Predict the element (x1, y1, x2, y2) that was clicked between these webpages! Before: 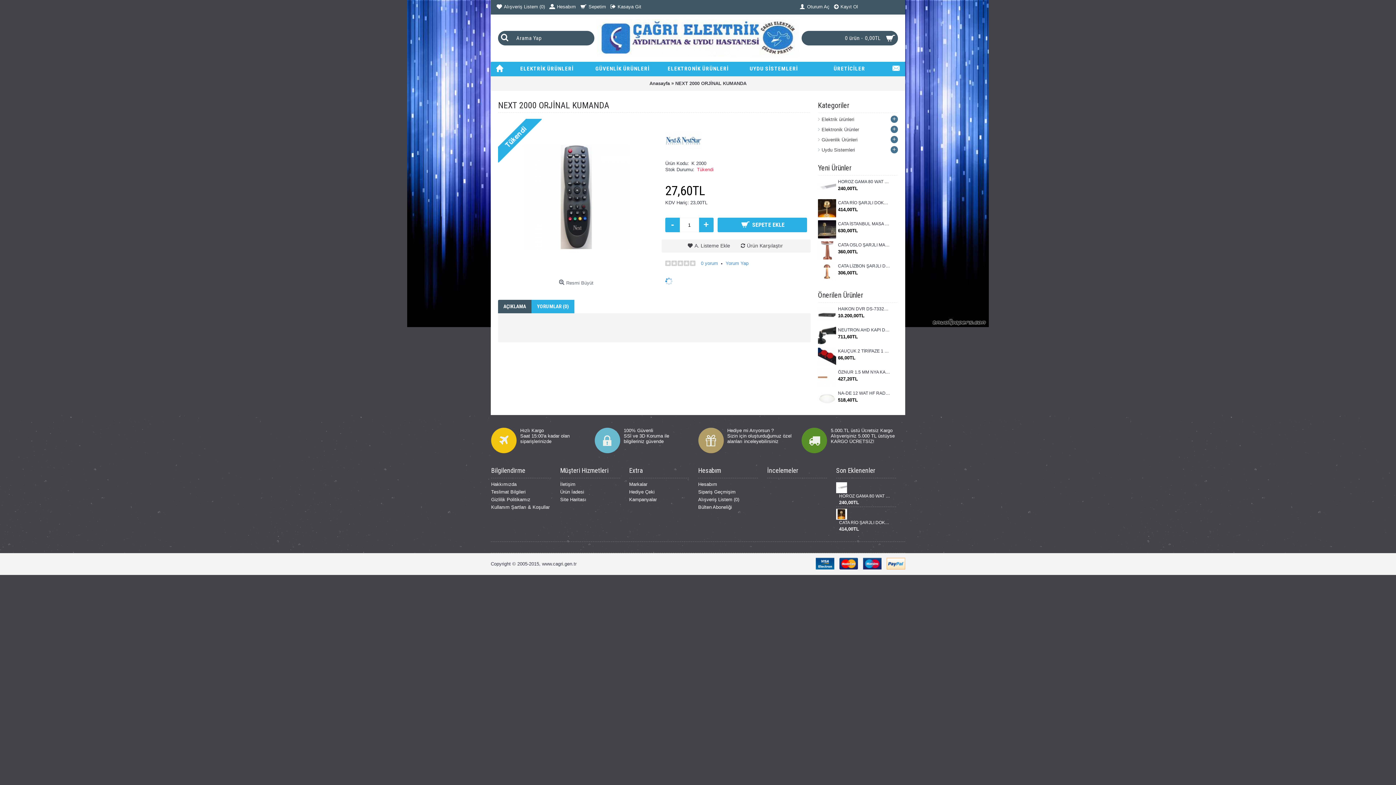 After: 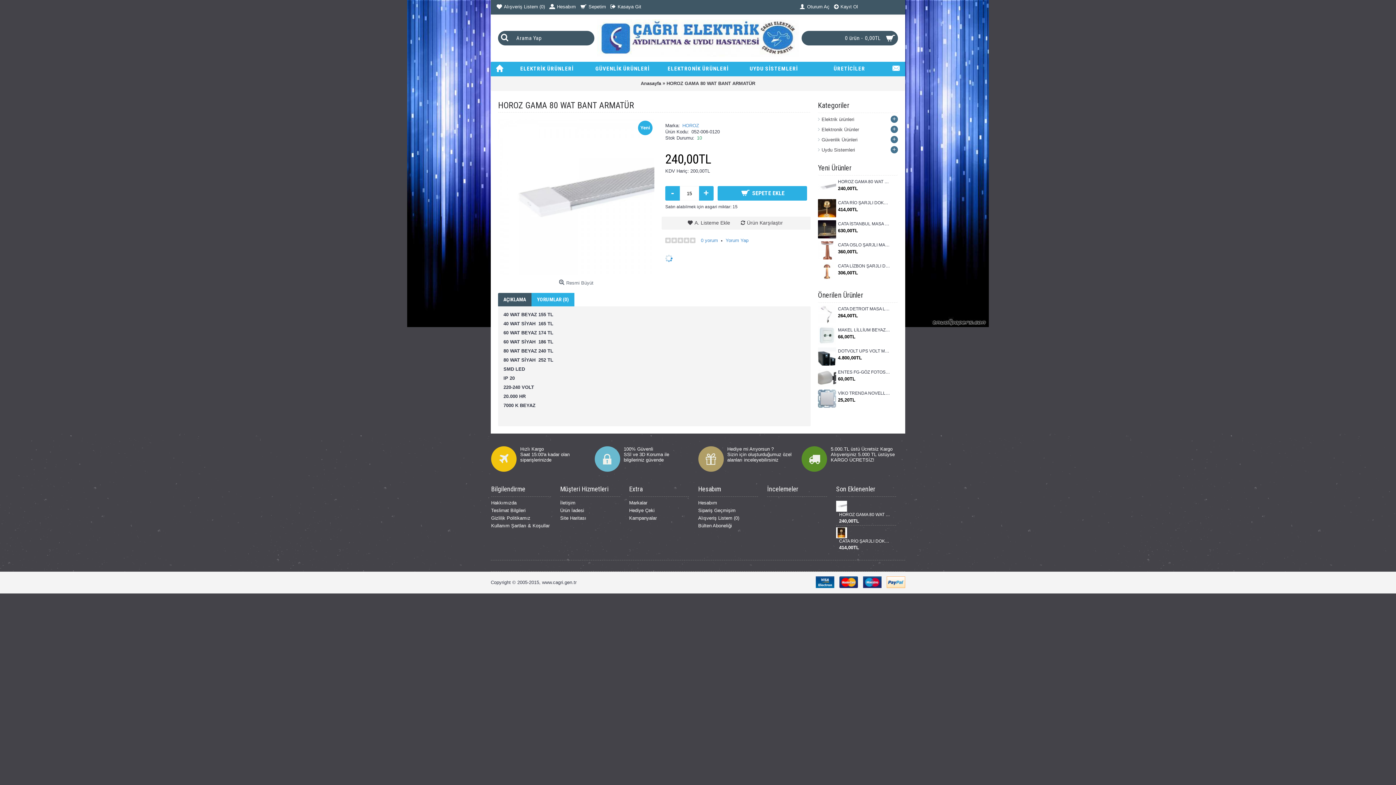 Action: bbox: (838, 178, 890, 185) label: HOROZ GAMA 80 WAT BANT ARMATÜR